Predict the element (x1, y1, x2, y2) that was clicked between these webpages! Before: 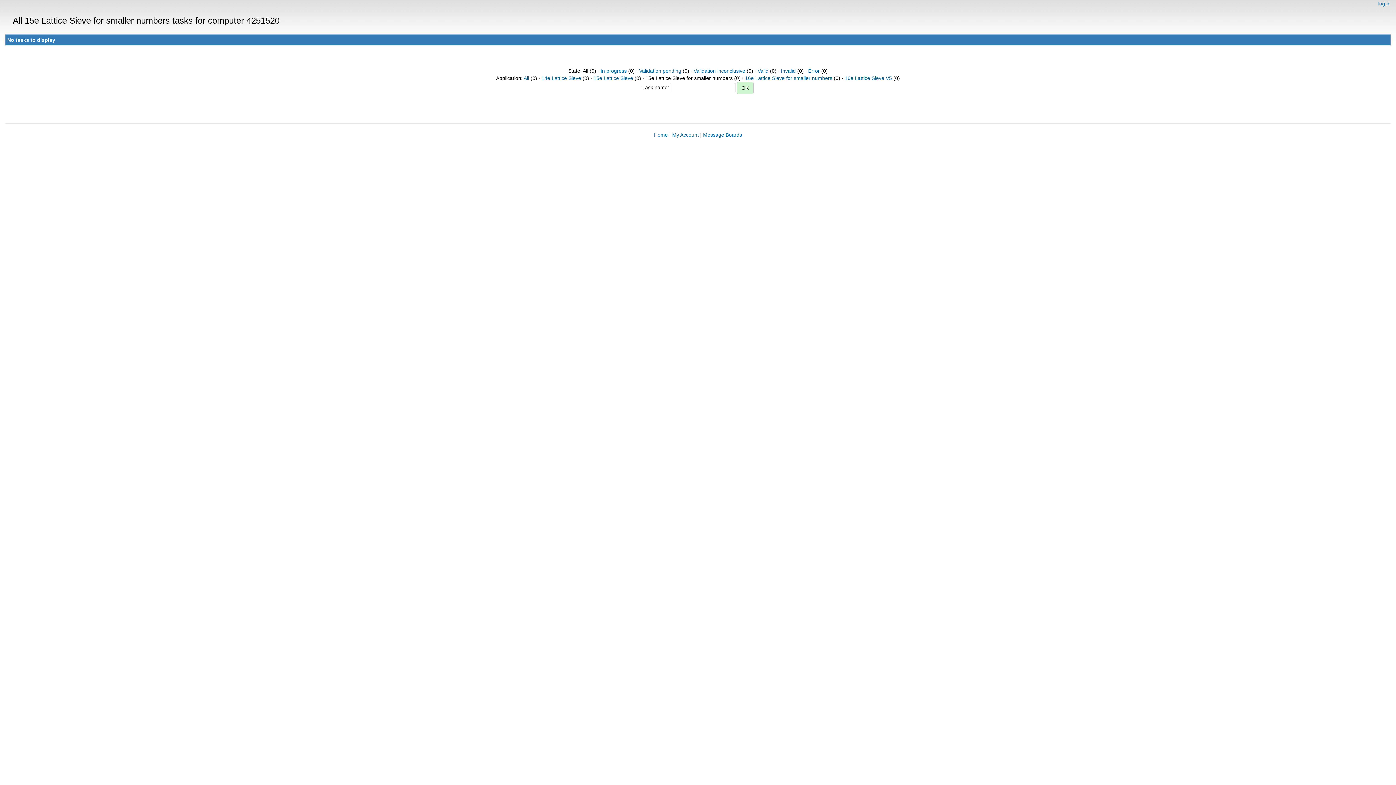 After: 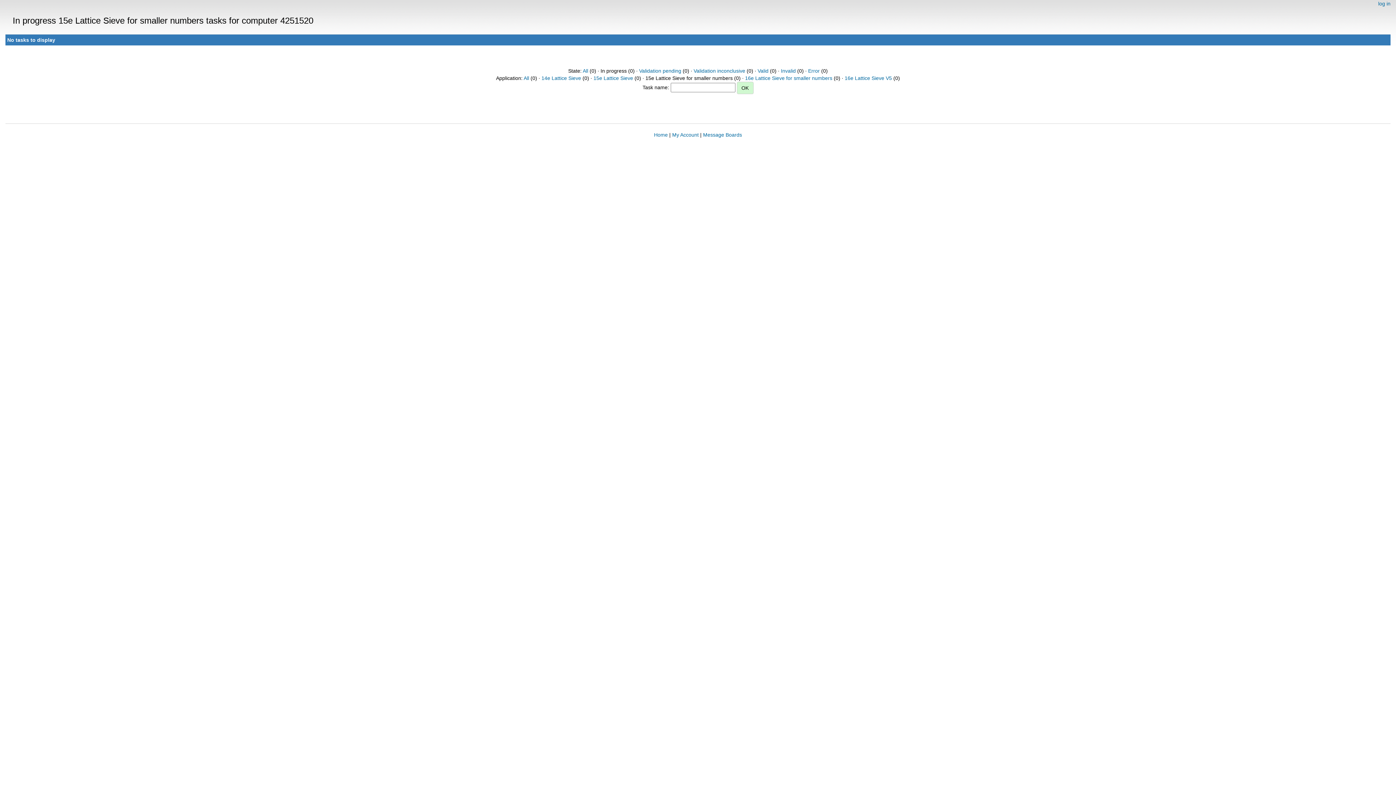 Action: label: In progress bbox: (600, 68, 626, 73)